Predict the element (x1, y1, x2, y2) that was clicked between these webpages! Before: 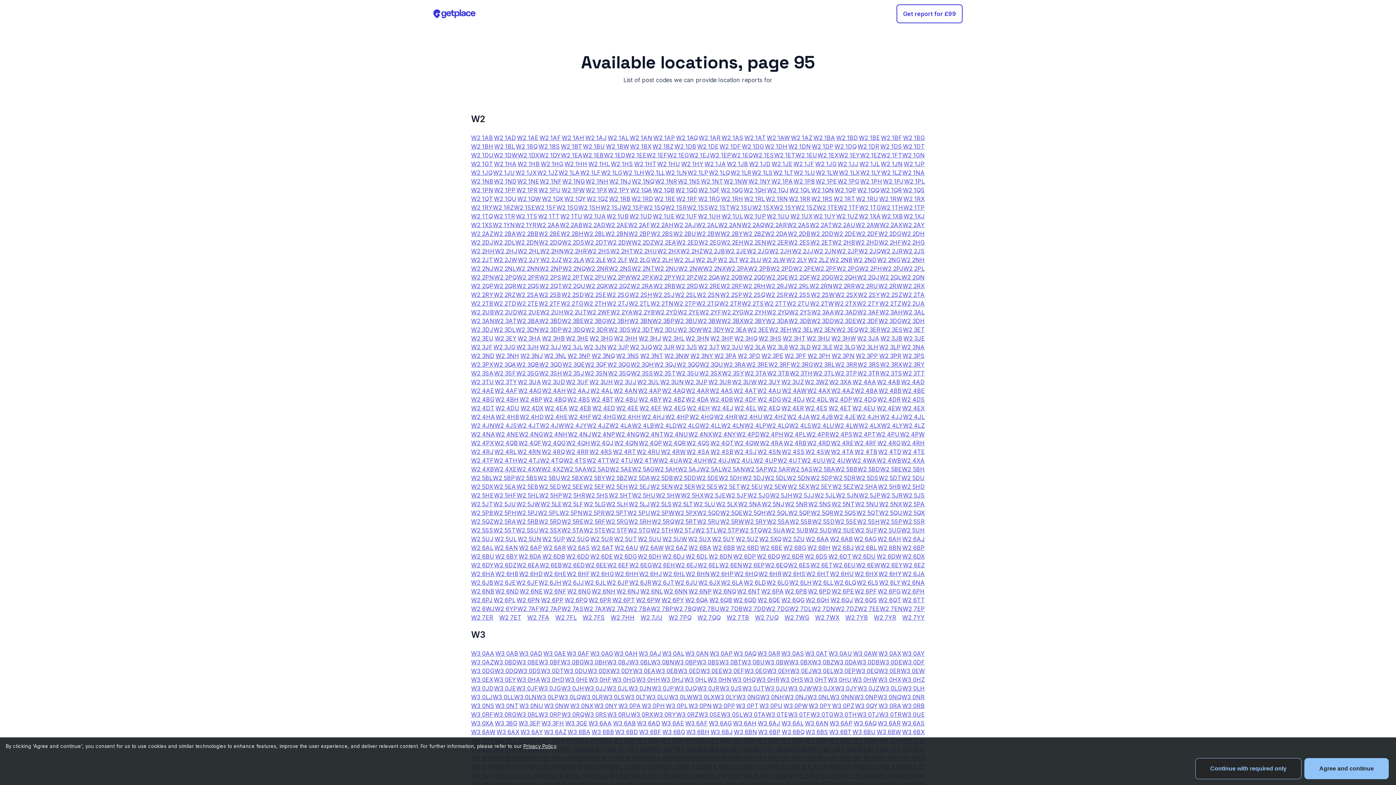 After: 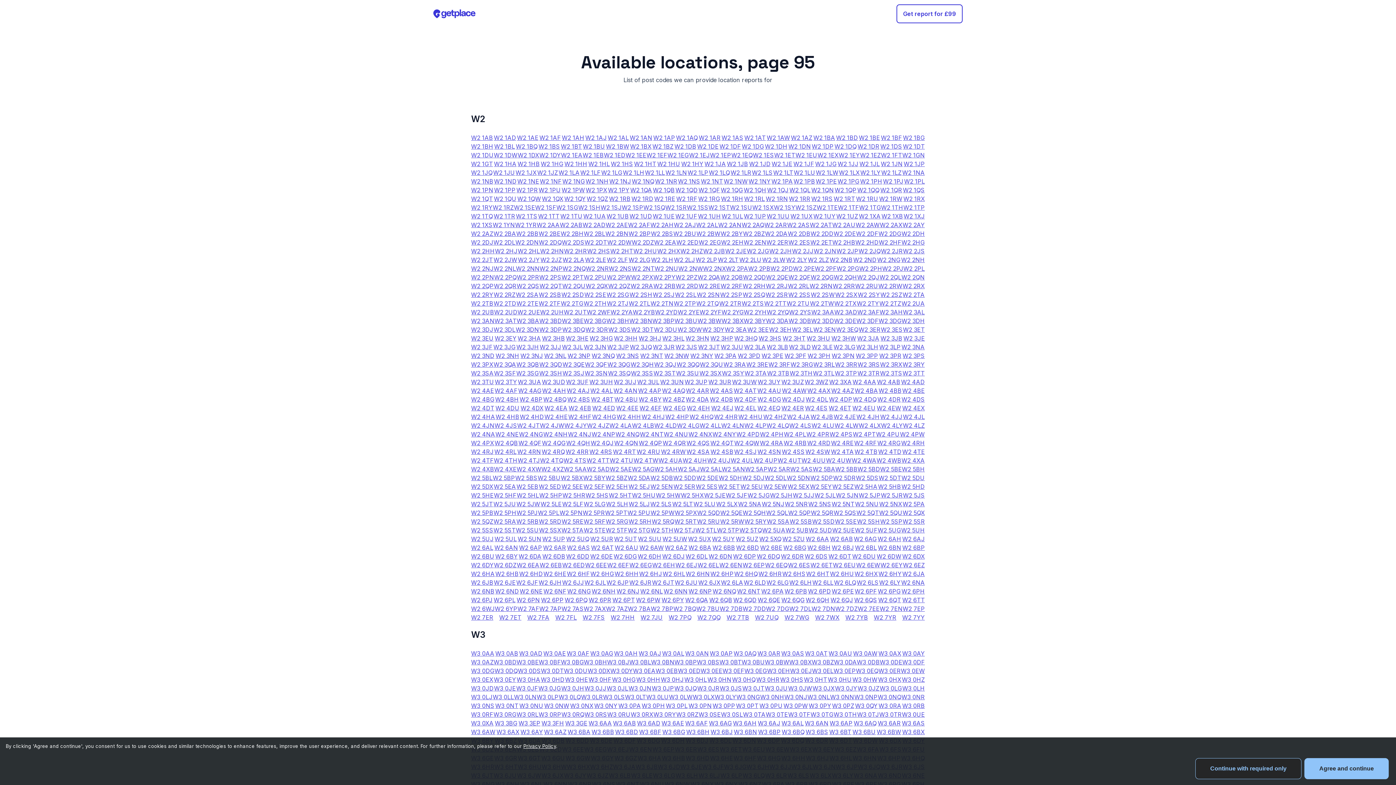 Action: label: W2 3NA bbox: (901, 342, 925, 351)